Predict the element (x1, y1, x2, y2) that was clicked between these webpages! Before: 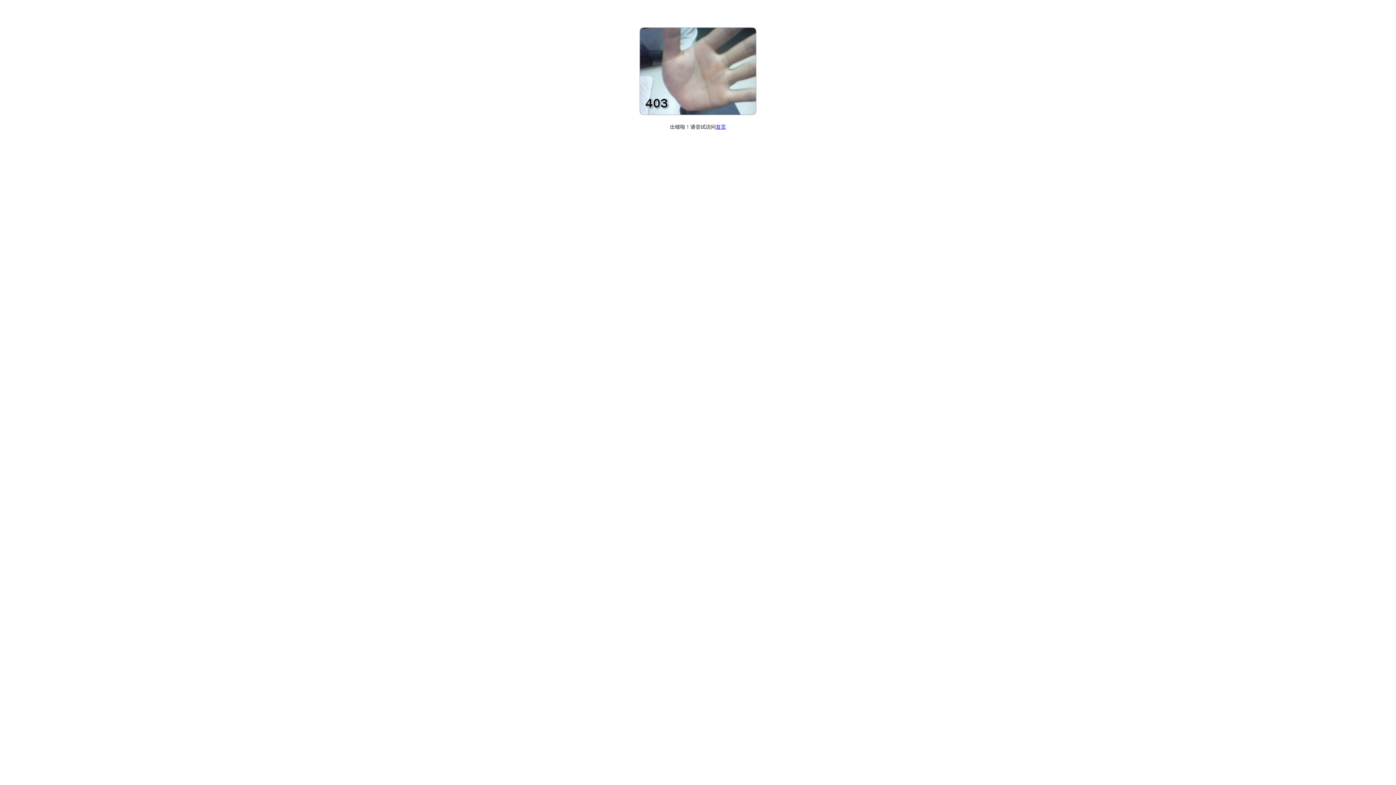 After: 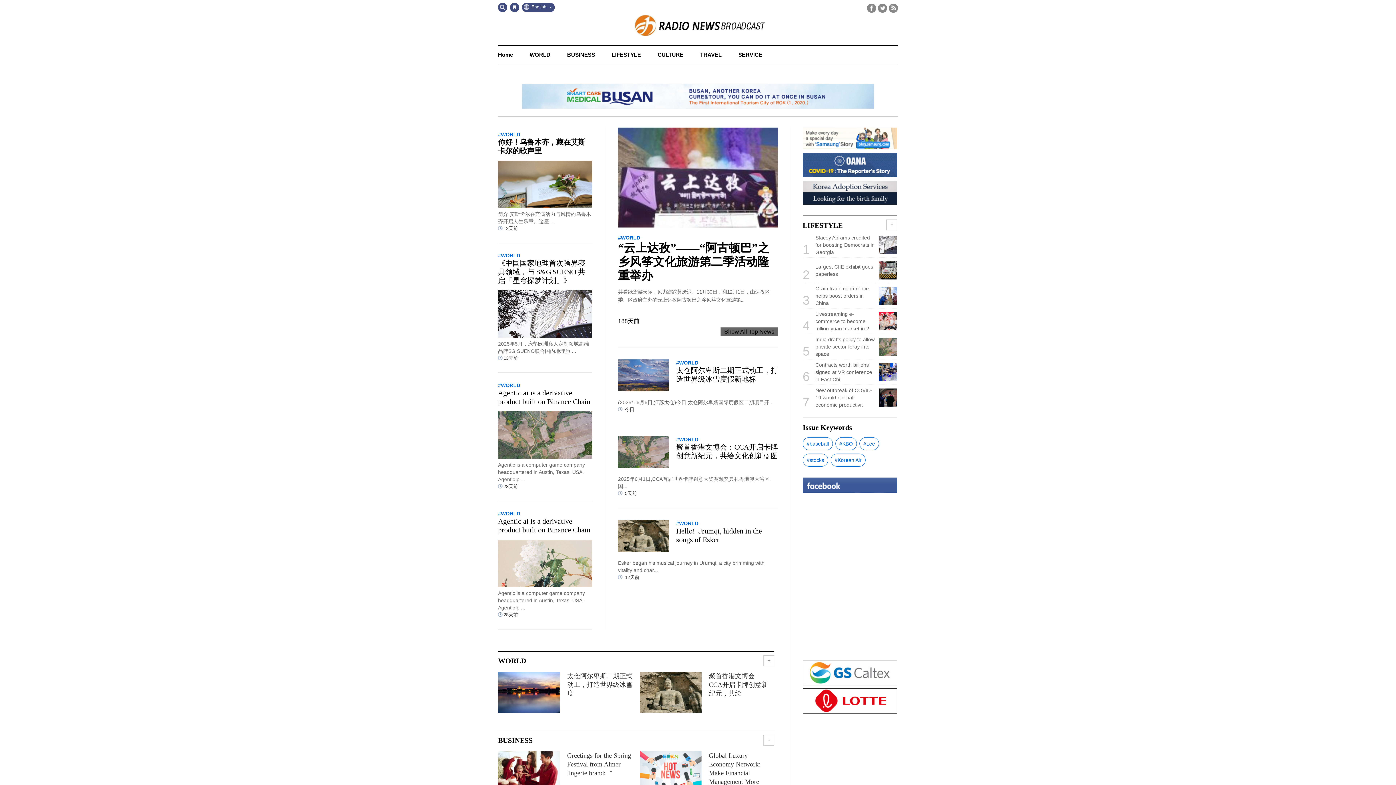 Action: label: 首页 bbox: (716, 124, 726, 129)